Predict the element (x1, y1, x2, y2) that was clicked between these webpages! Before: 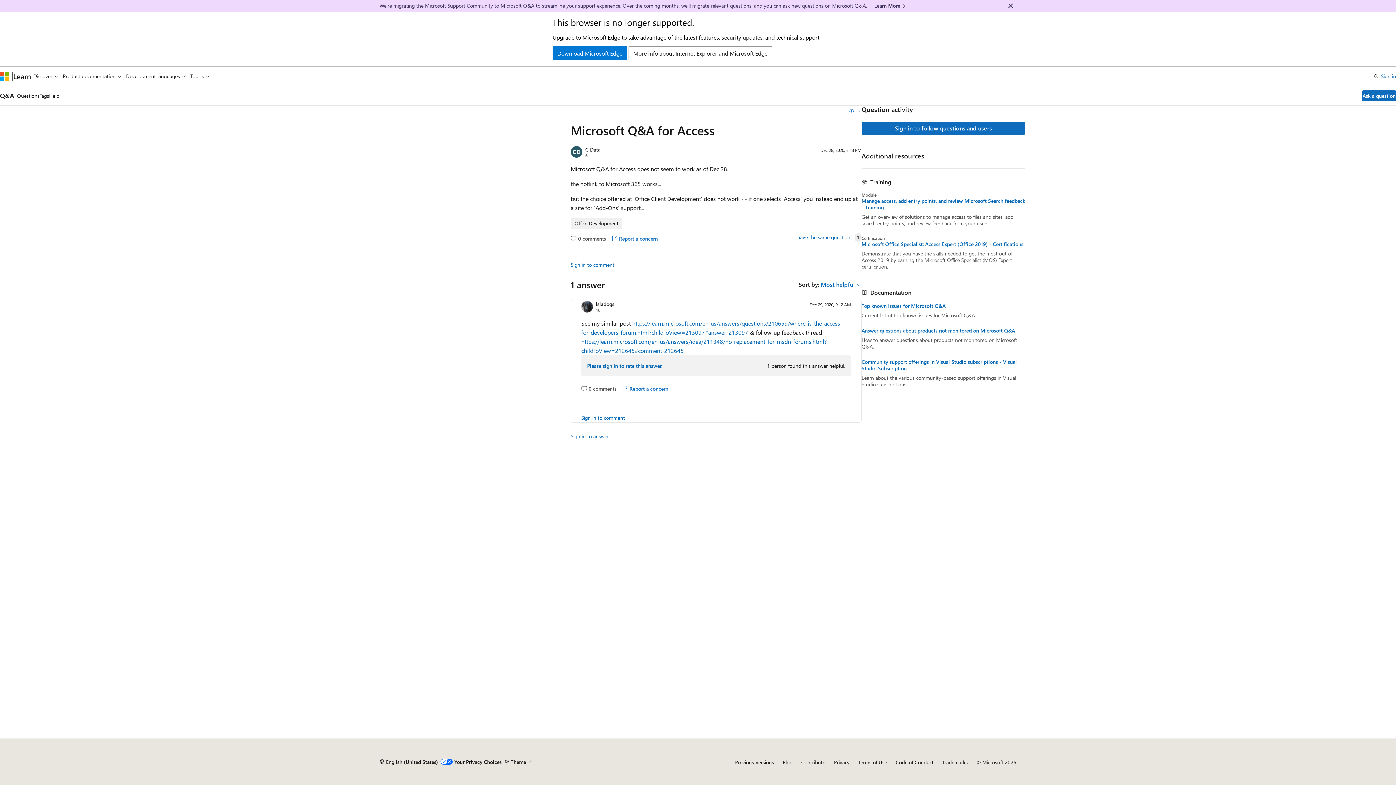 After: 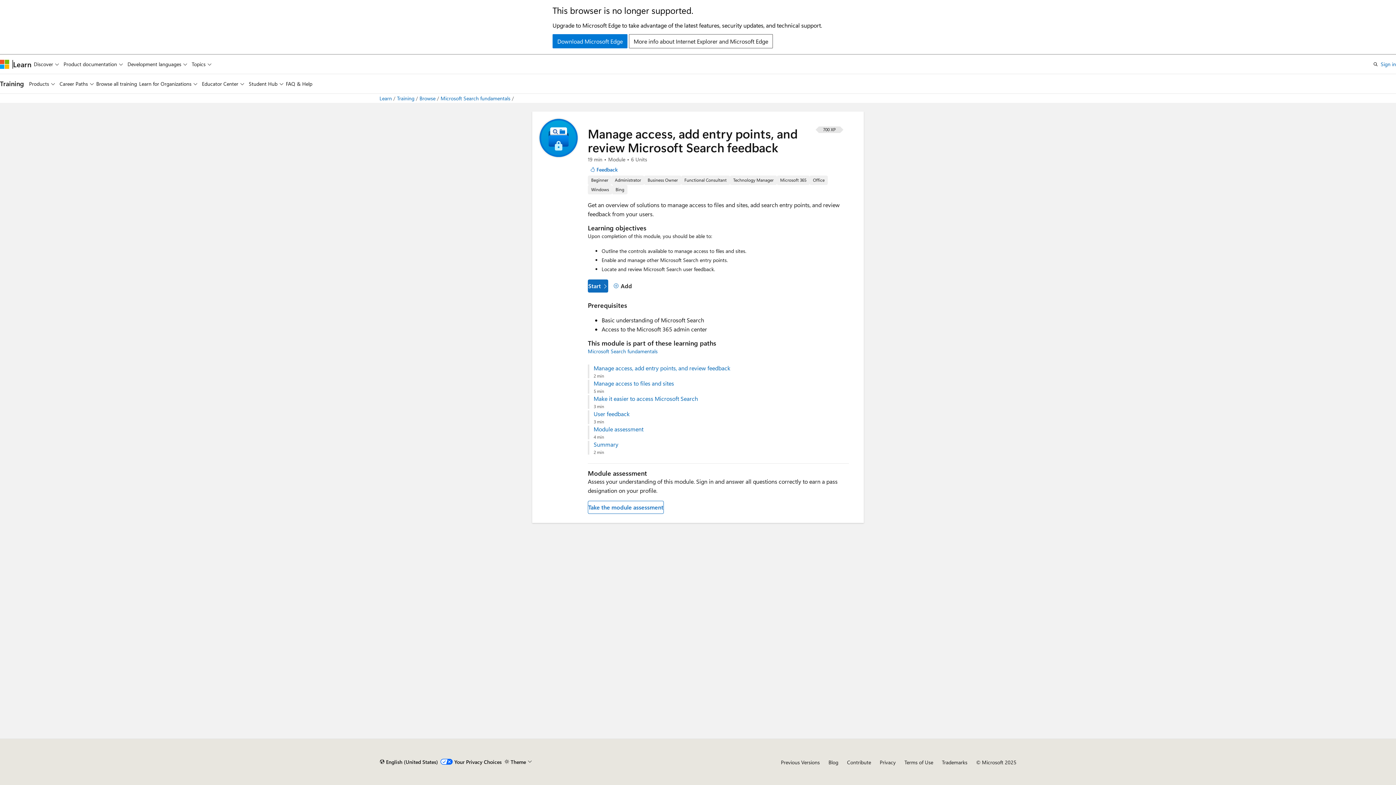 Action: label: Manage access, add entry points, and review Microsoft Search feedback - Training bbox: (861, 197, 1025, 210)